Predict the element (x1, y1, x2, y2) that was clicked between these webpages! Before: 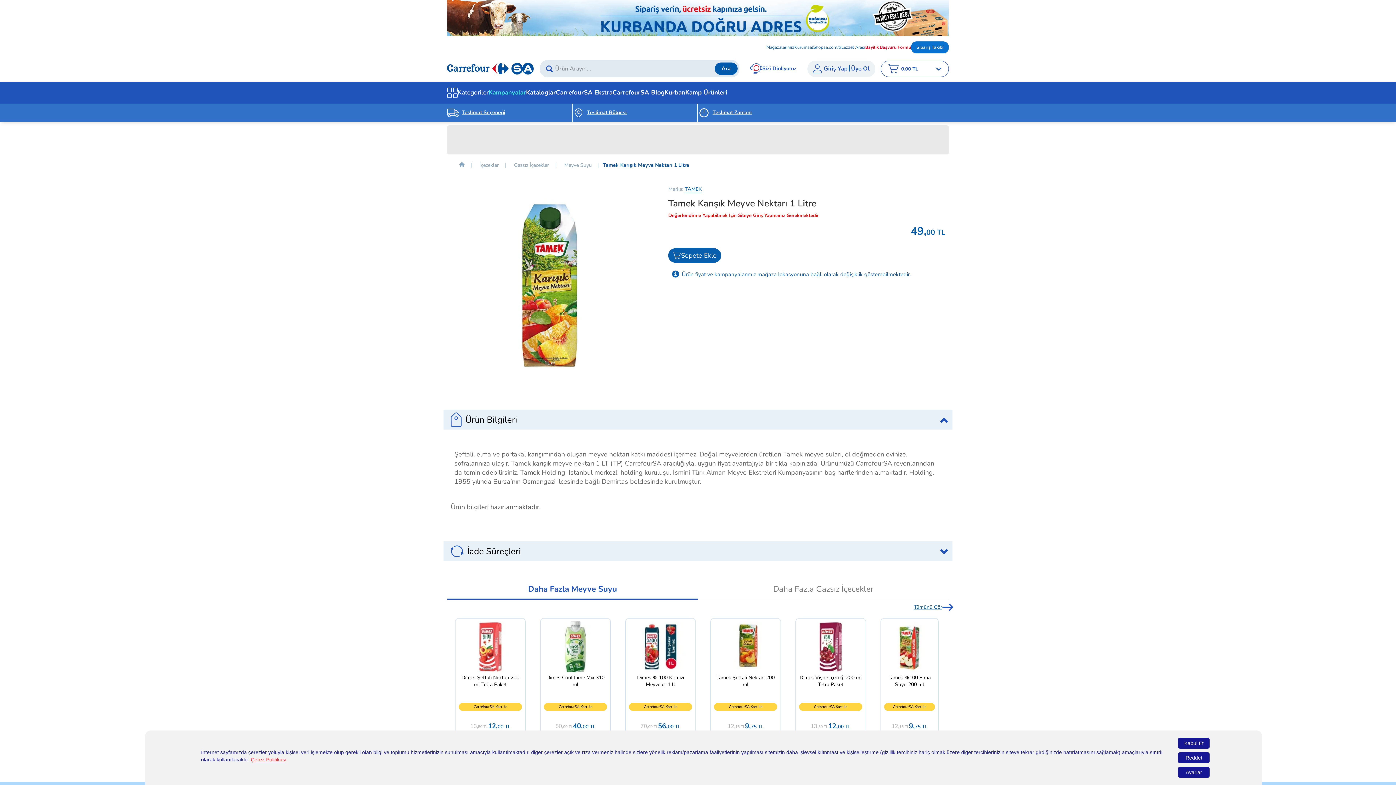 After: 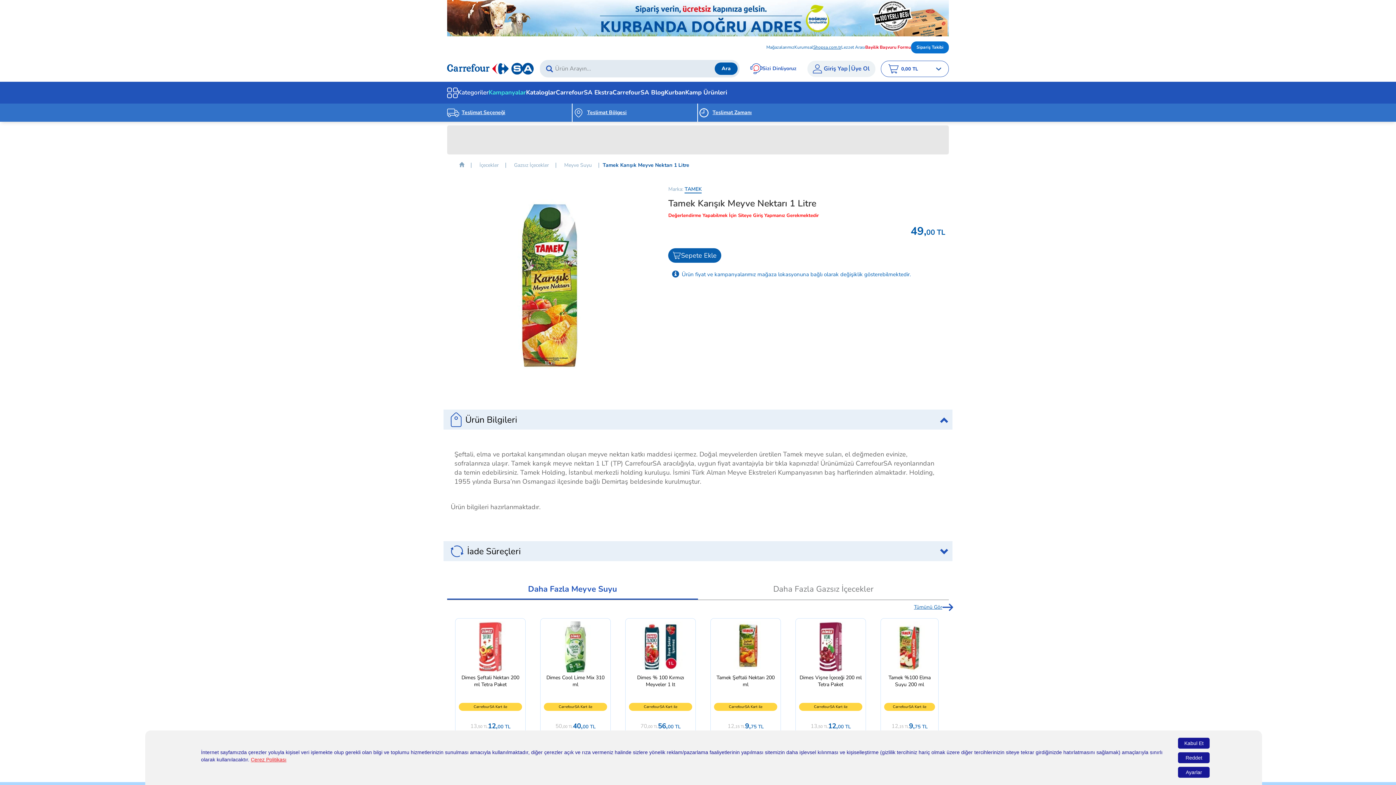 Action: label: Shopsa.com.tr bbox: (813, 44, 841, 50)